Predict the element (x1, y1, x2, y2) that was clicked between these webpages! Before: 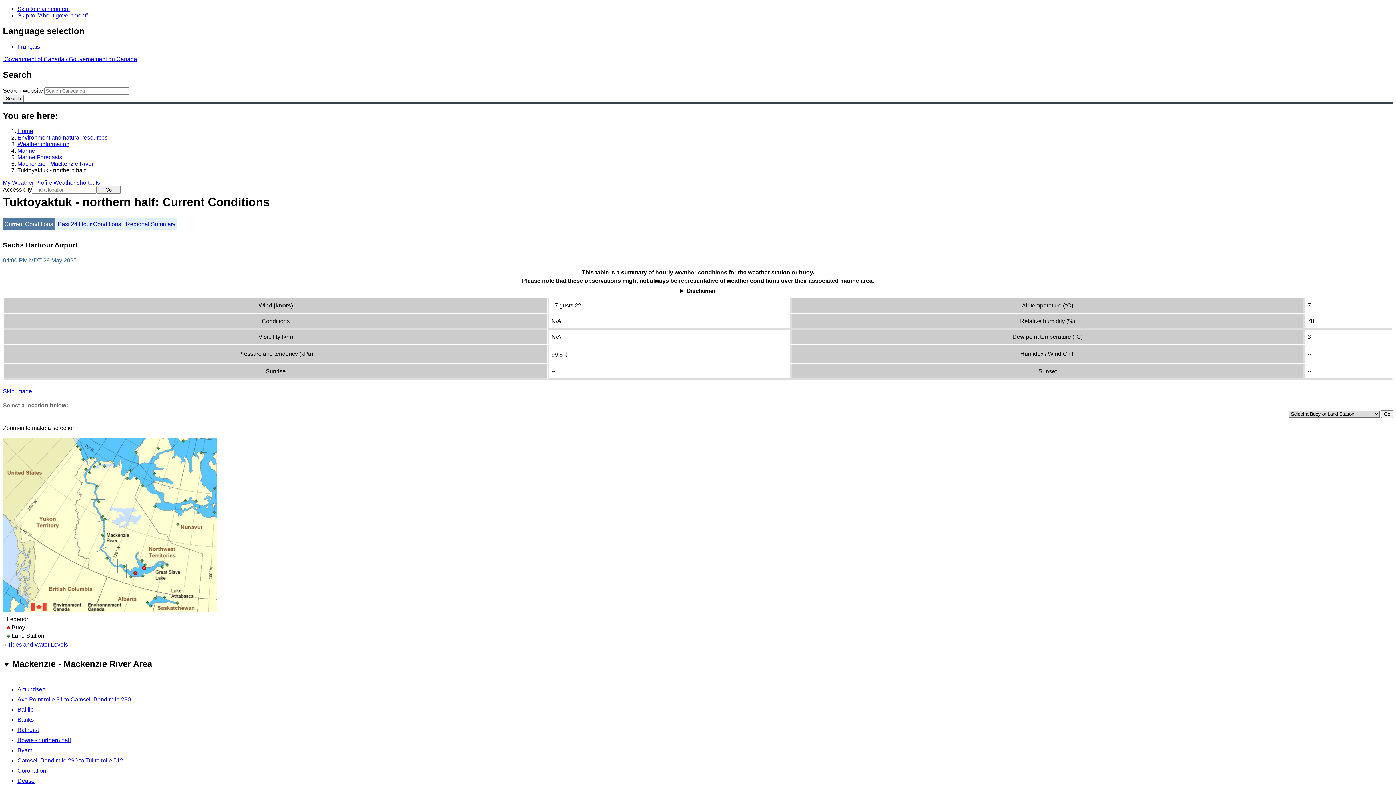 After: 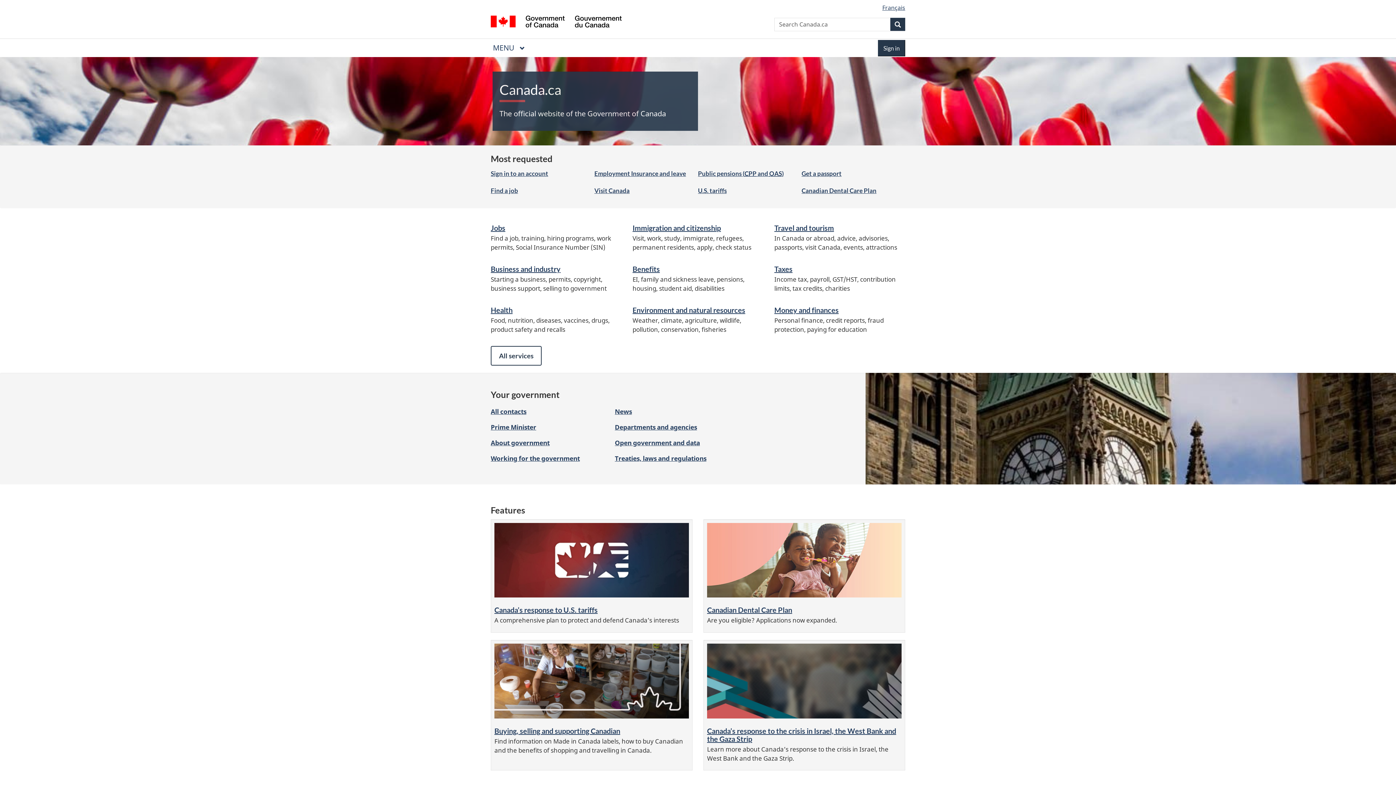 Action: bbox: (2, 55, 137, 62) label:  Government of Canada / Gouvernement du Canada